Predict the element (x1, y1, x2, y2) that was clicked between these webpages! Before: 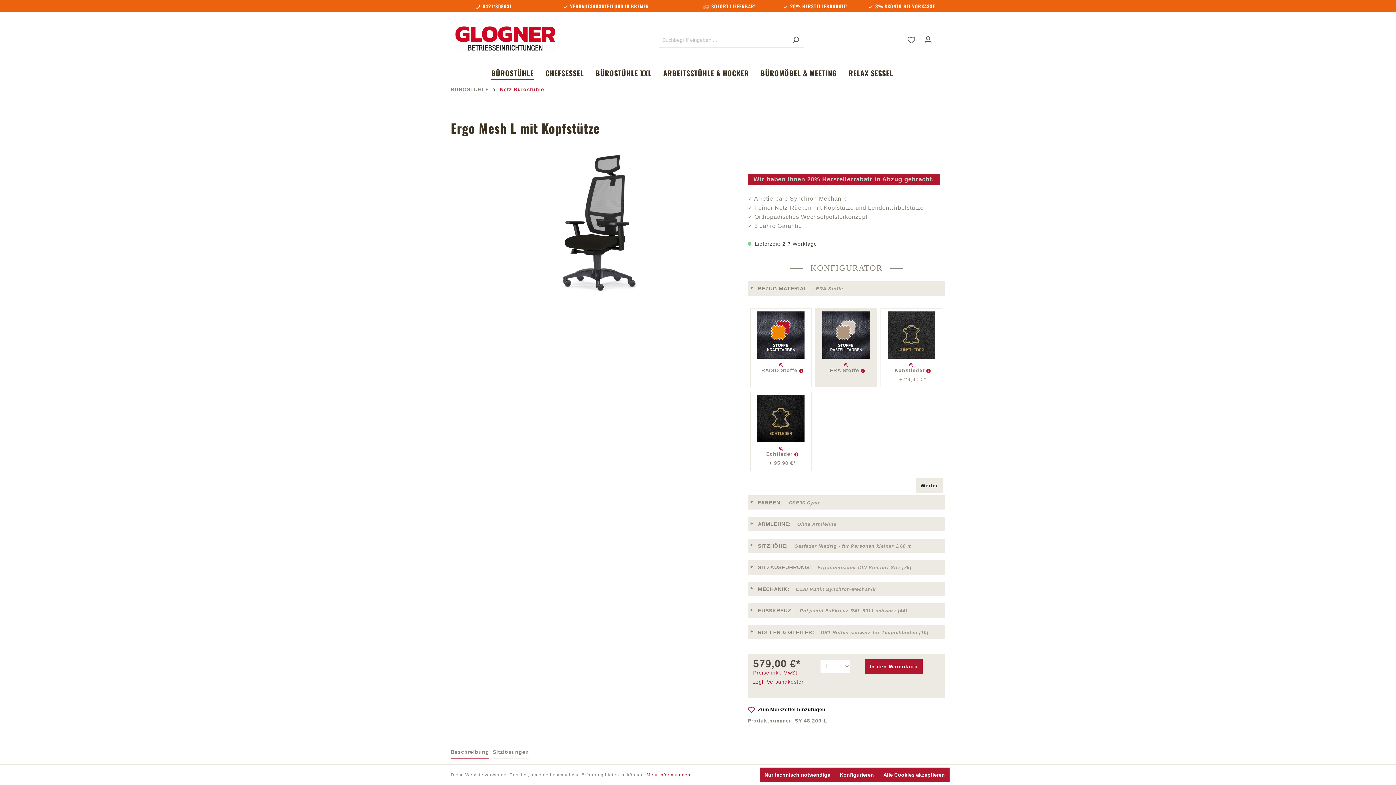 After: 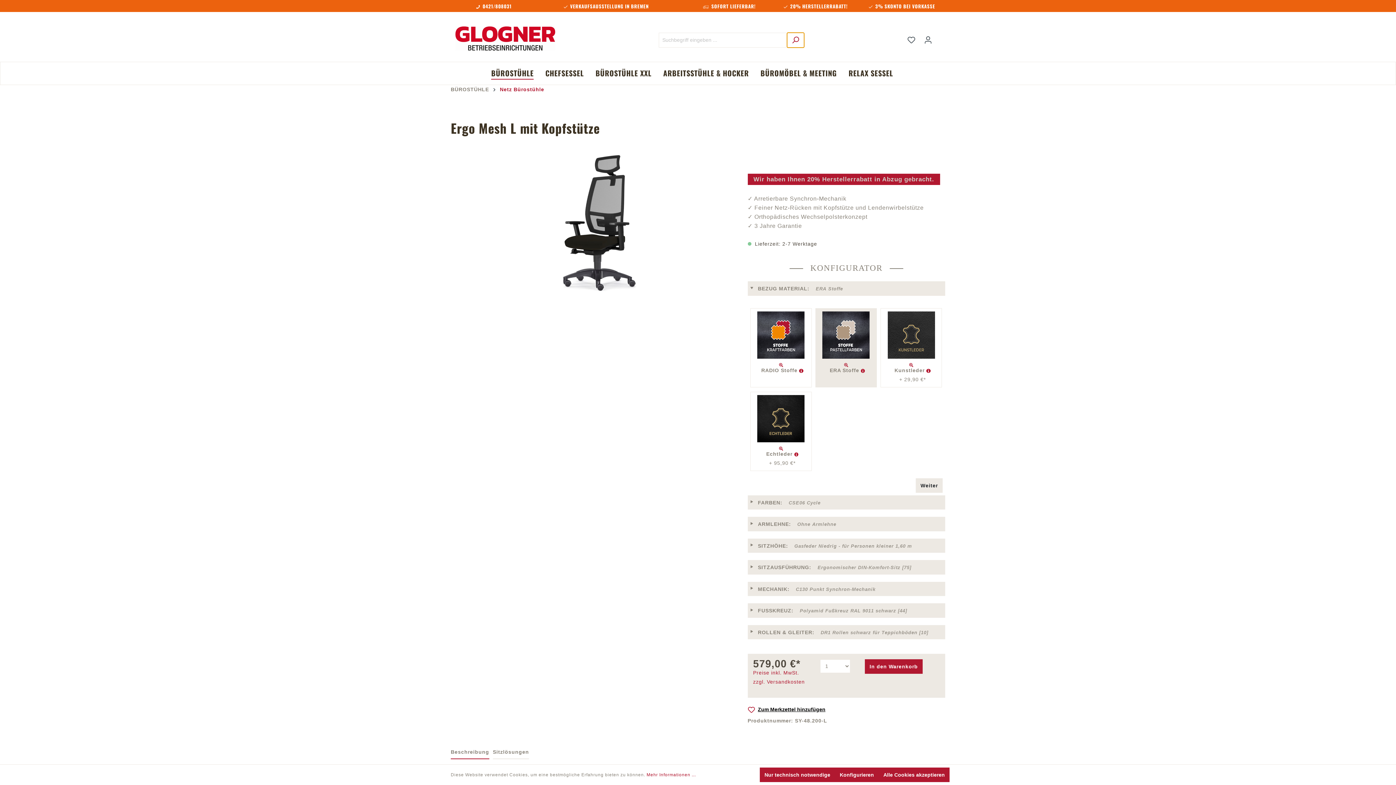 Action: label: Suchen bbox: (787, 32, 804, 47)